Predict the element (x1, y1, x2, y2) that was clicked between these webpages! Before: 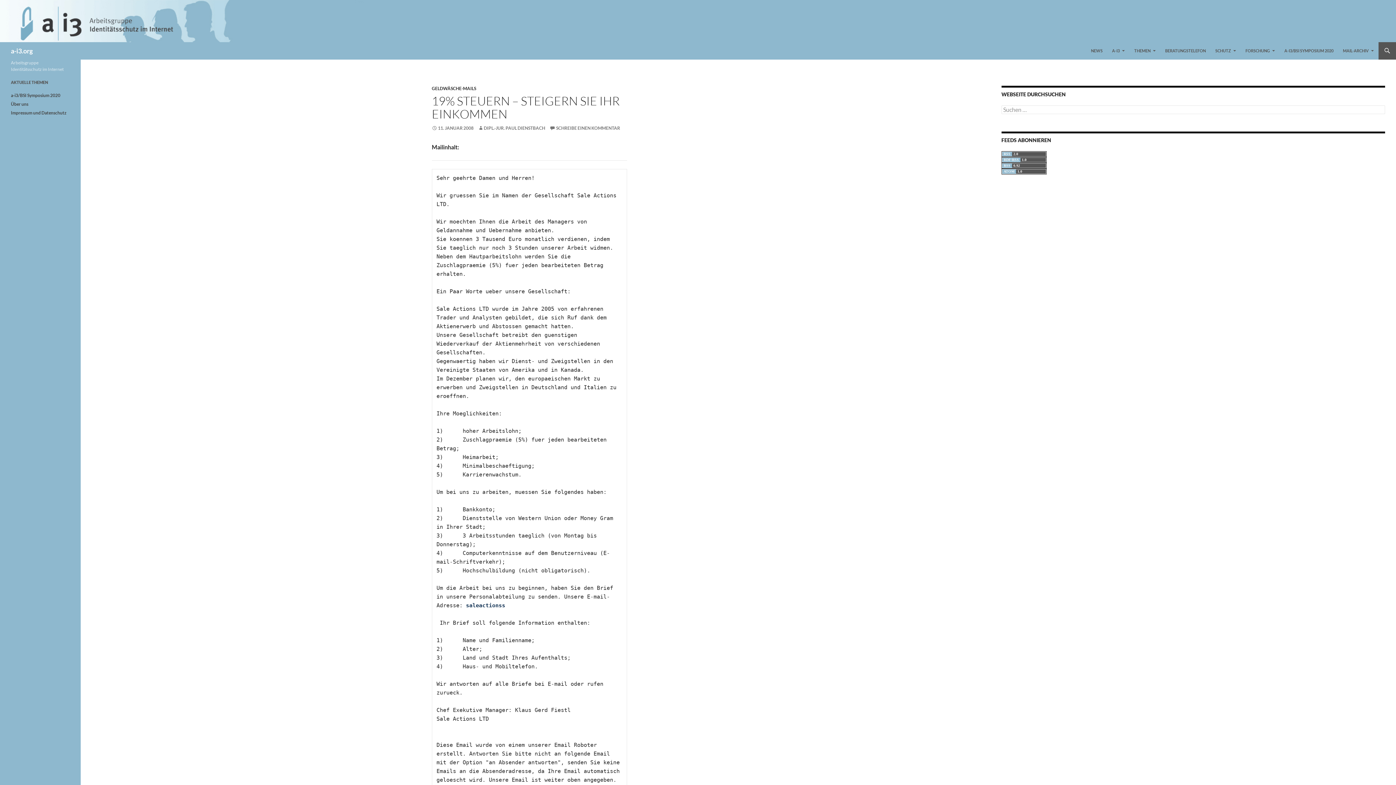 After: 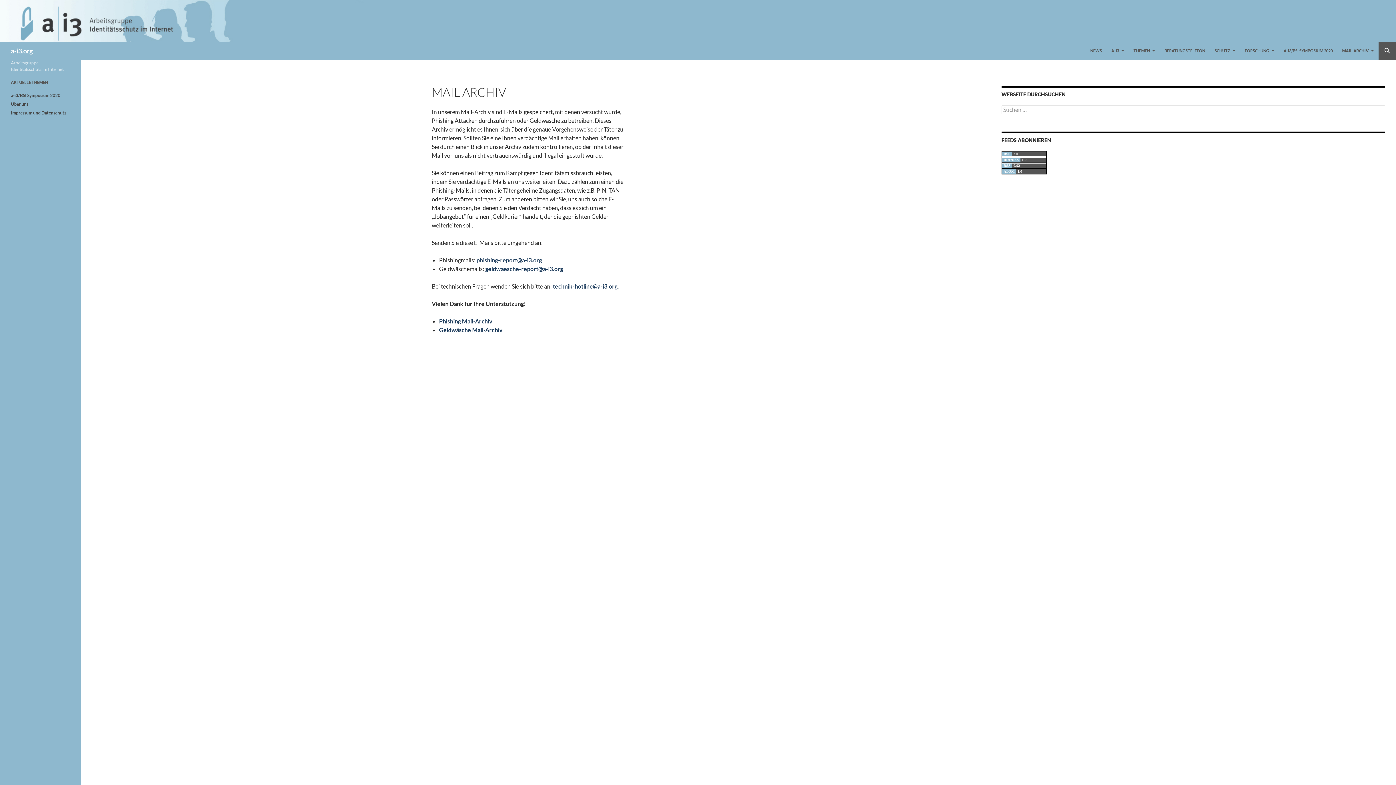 Action: label: MAIL-ARCHIV bbox: (1338, 42, 1378, 59)